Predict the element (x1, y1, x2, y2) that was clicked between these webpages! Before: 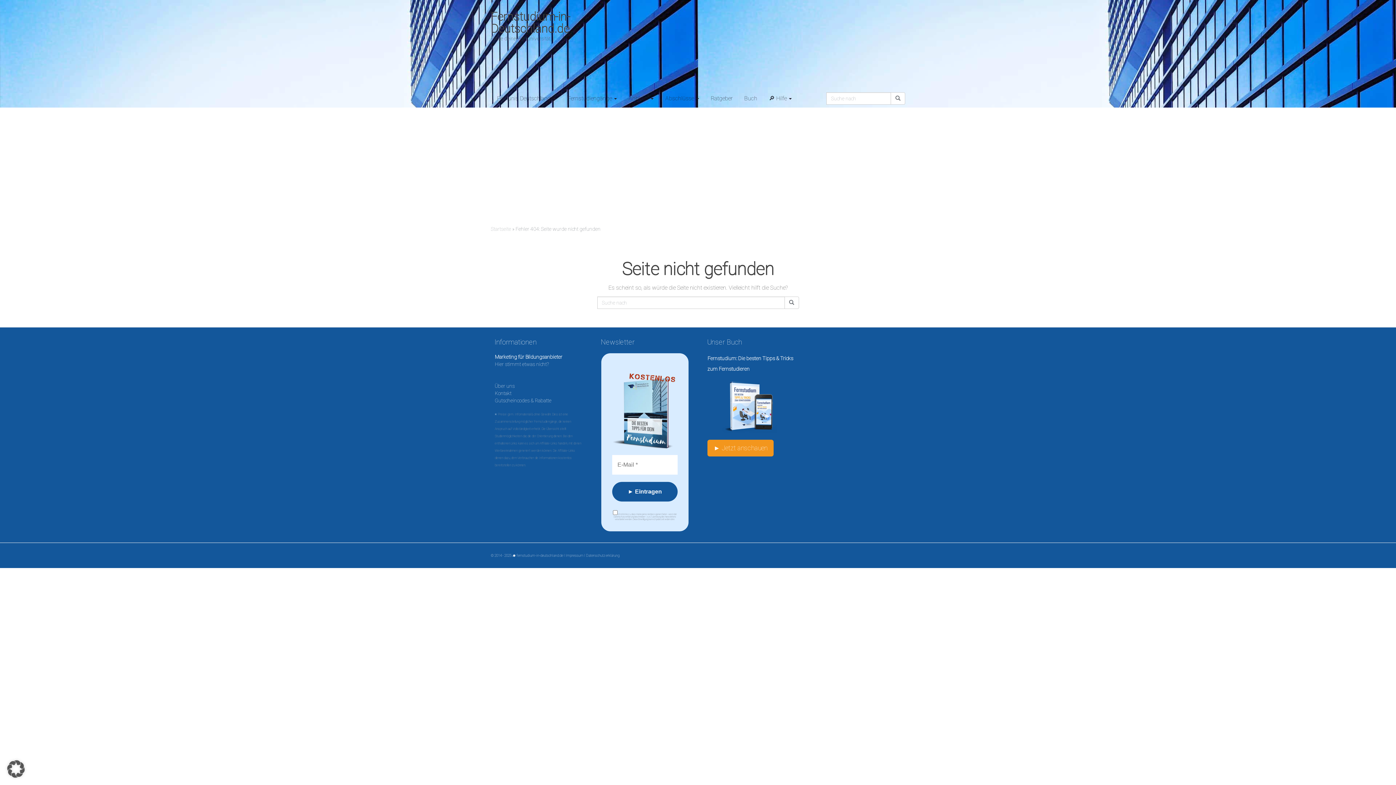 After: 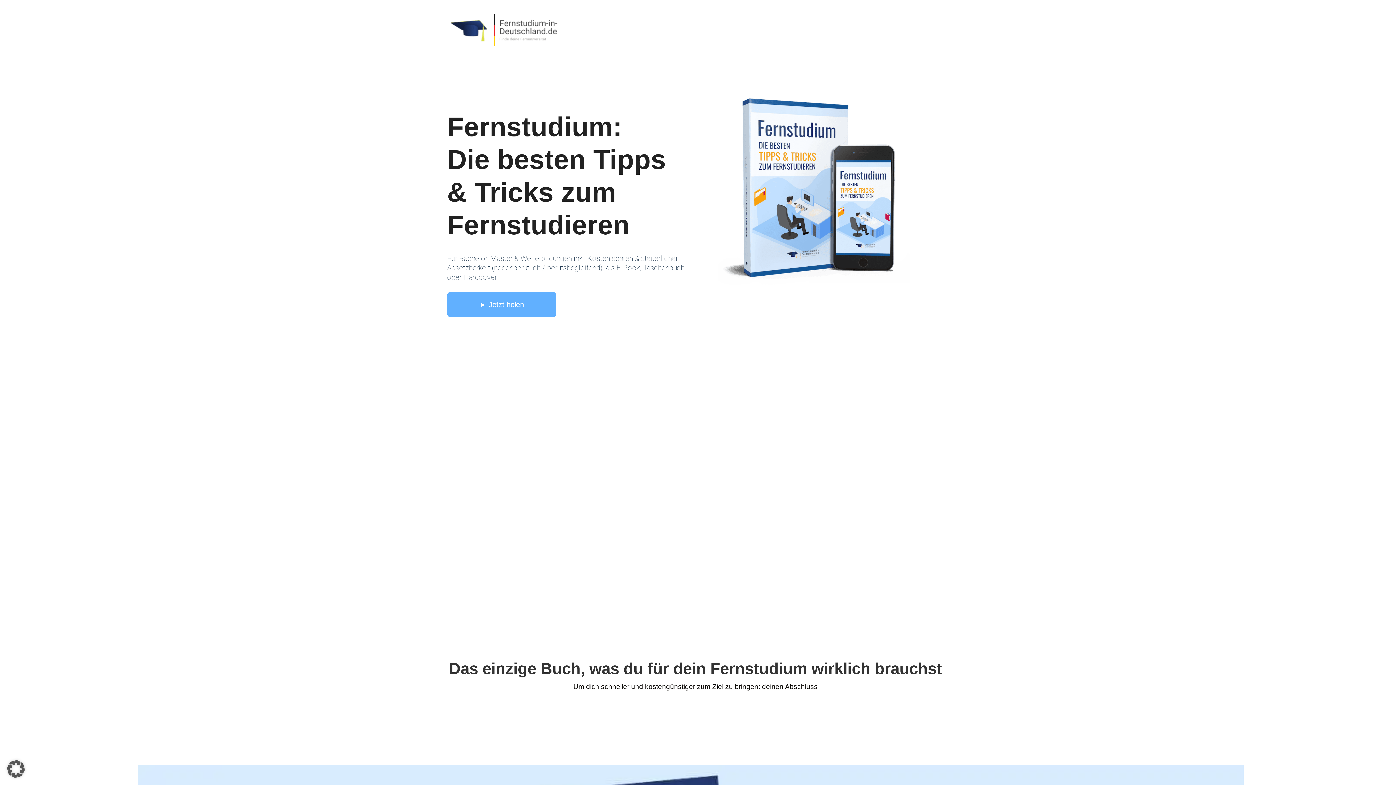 Action: bbox: (707, 440, 773, 456) label: ► Jetzt anschauen